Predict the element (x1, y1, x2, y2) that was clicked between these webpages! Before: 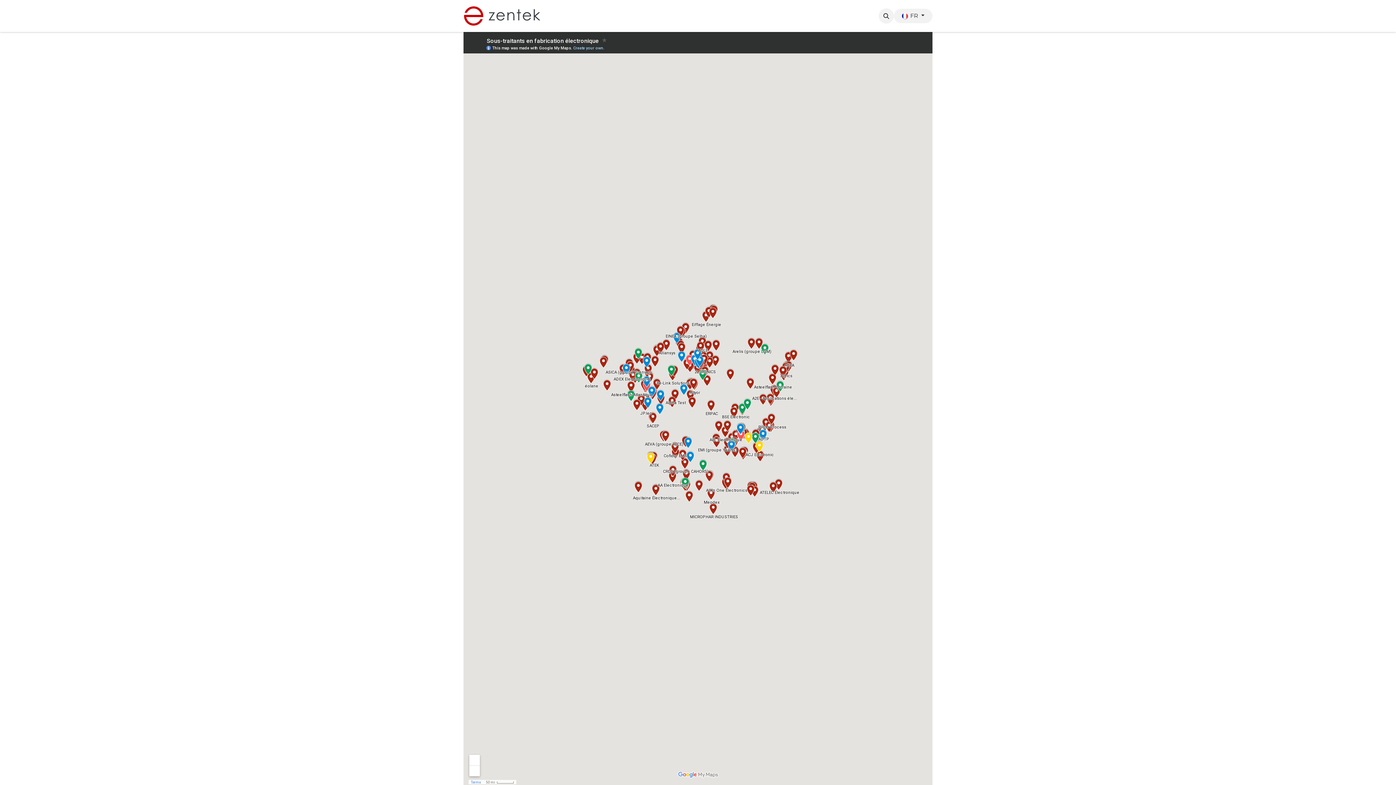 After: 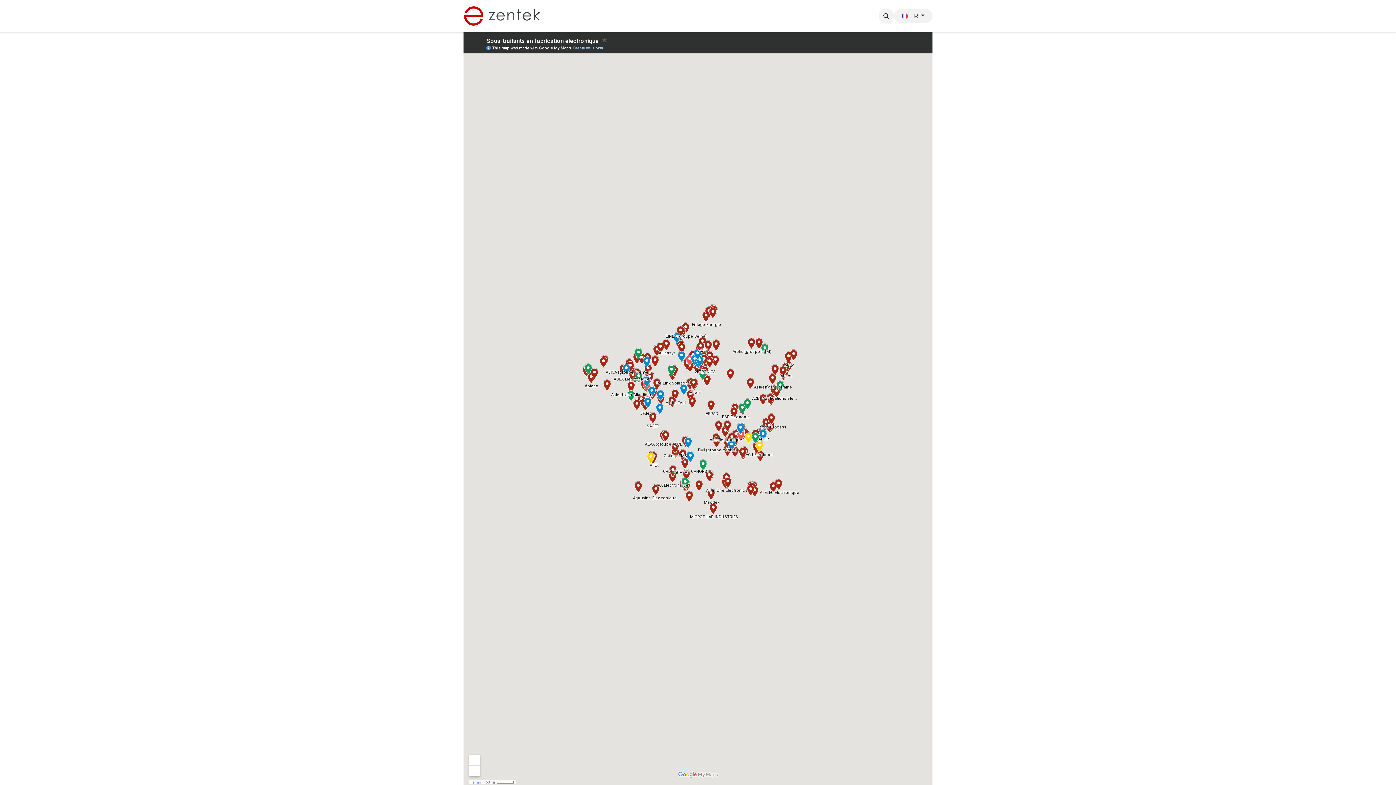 Action: bbox: (666, 8, 712, 23) label: Conception 